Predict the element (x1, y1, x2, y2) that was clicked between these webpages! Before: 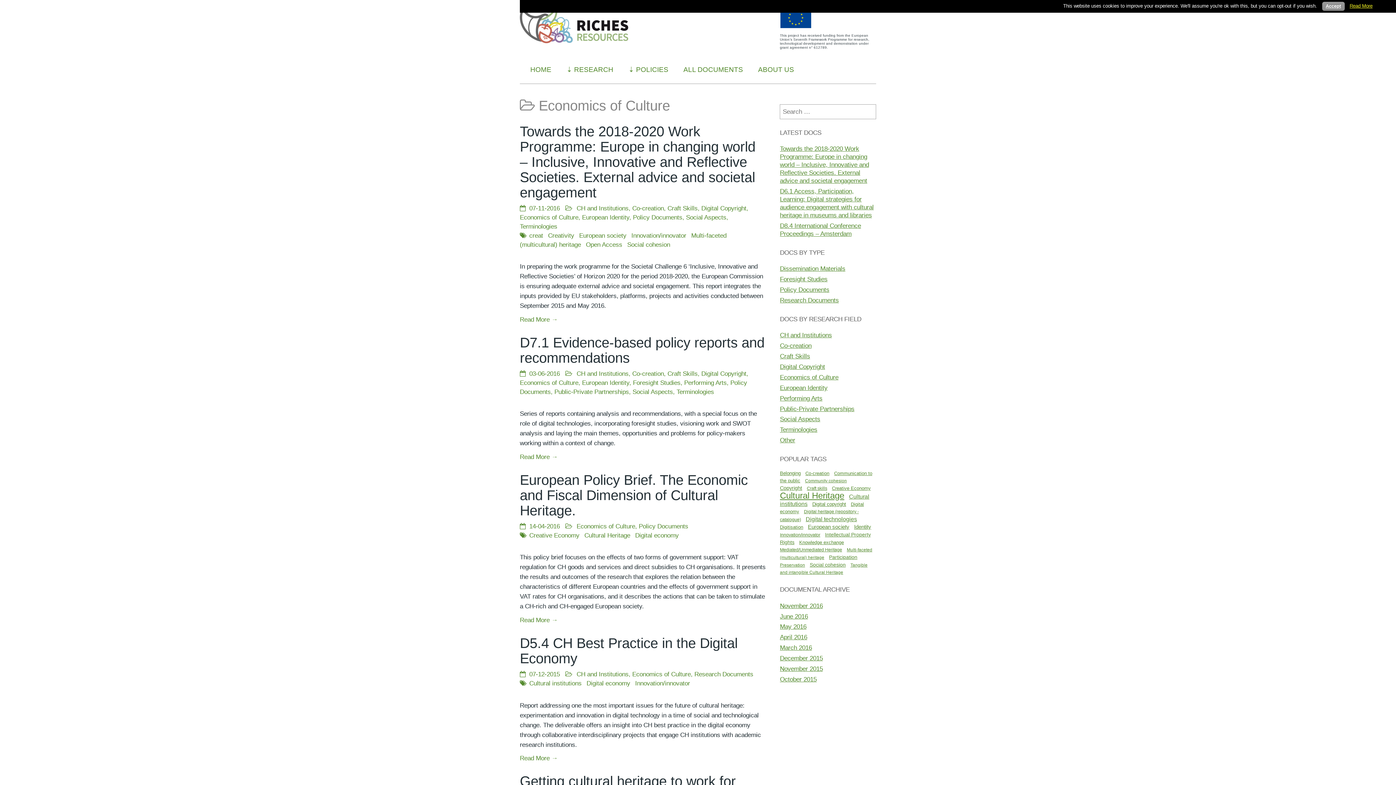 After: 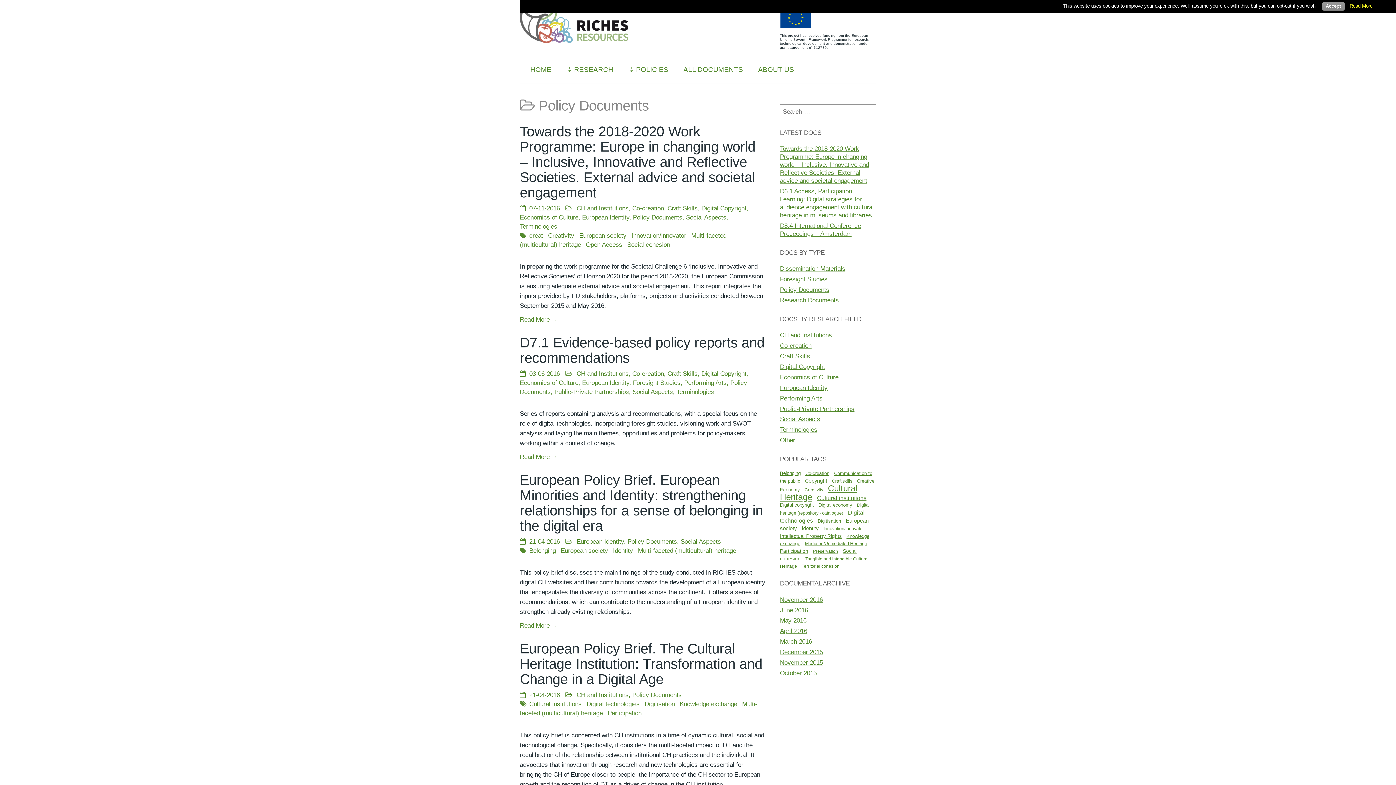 Action: bbox: (638, 522, 688, 530) label: Policy Documents